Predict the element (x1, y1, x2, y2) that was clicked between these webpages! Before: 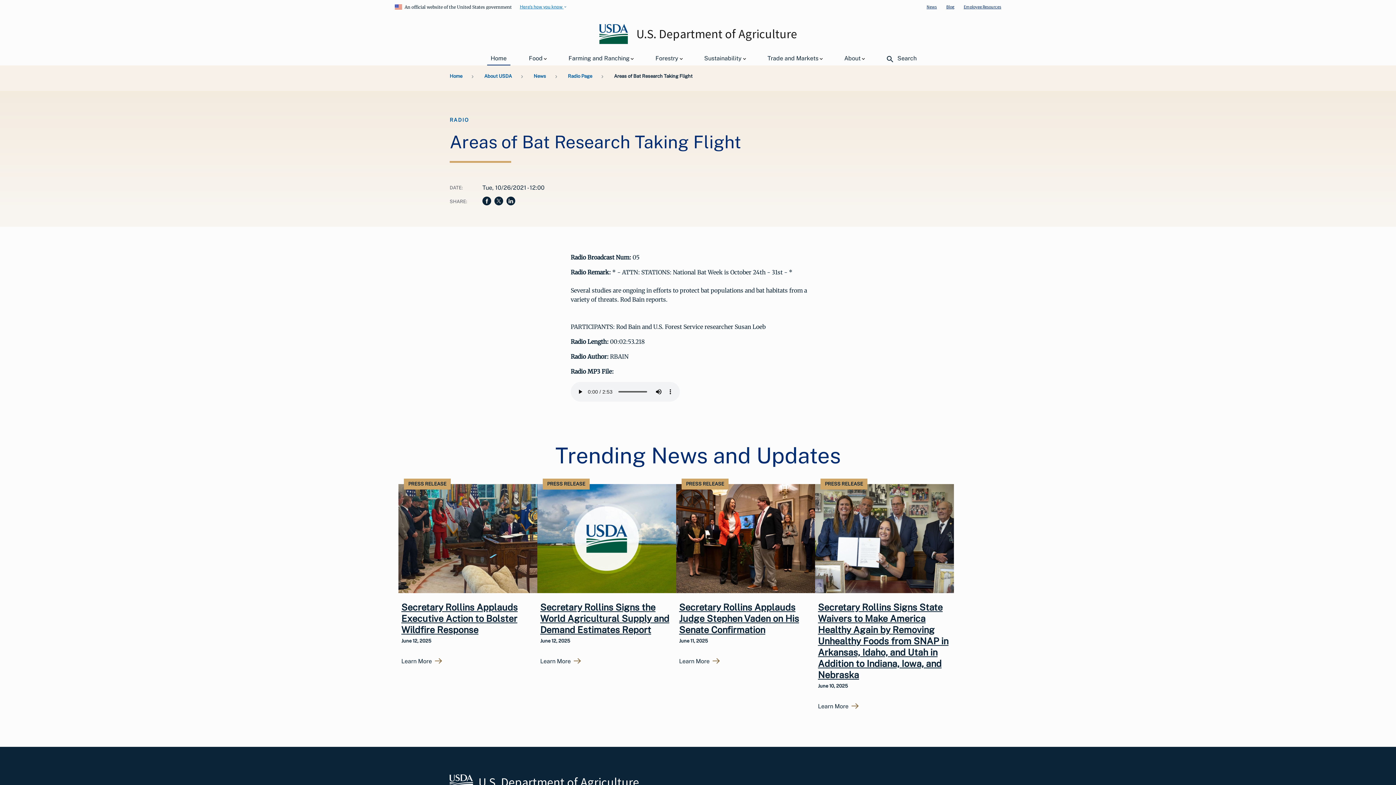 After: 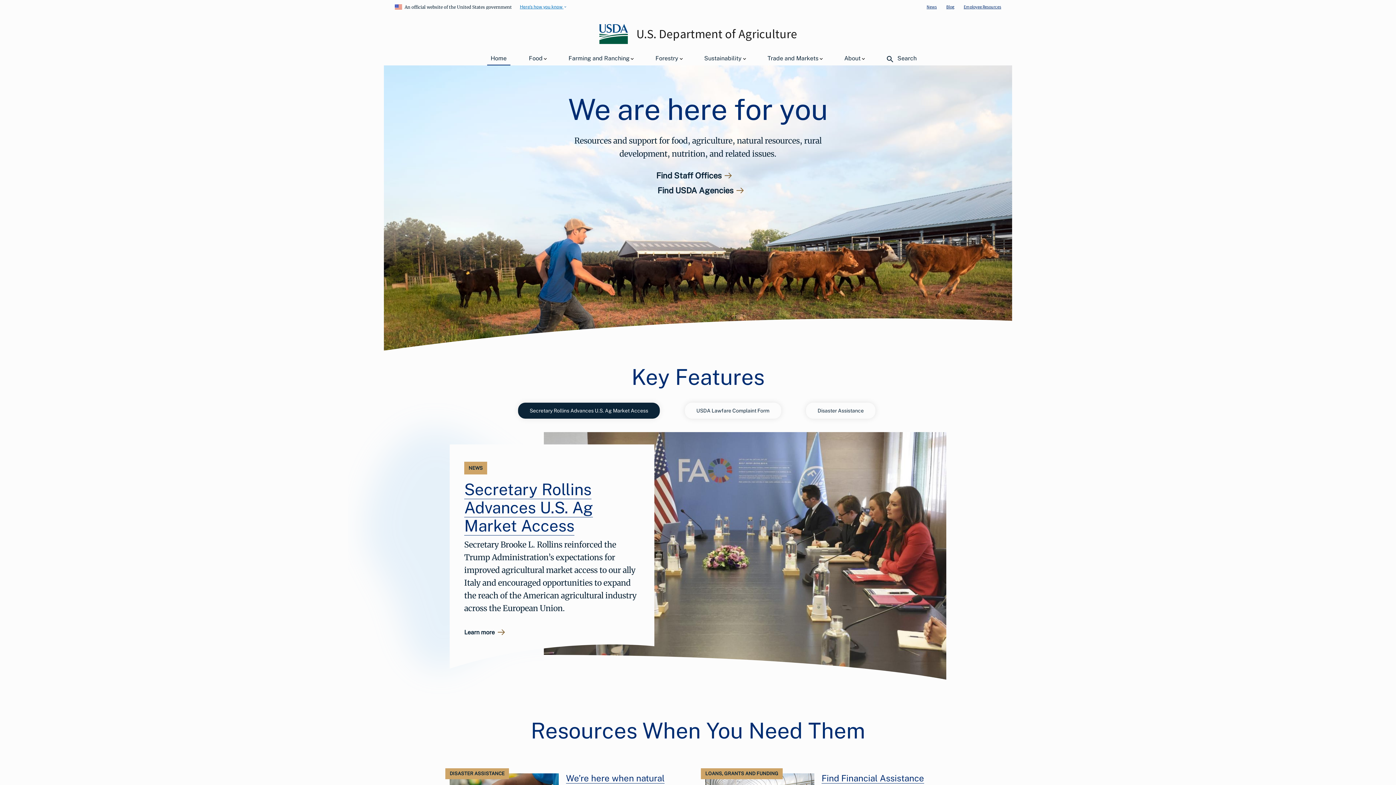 Action: bbox: (472, 52, 479, 65)